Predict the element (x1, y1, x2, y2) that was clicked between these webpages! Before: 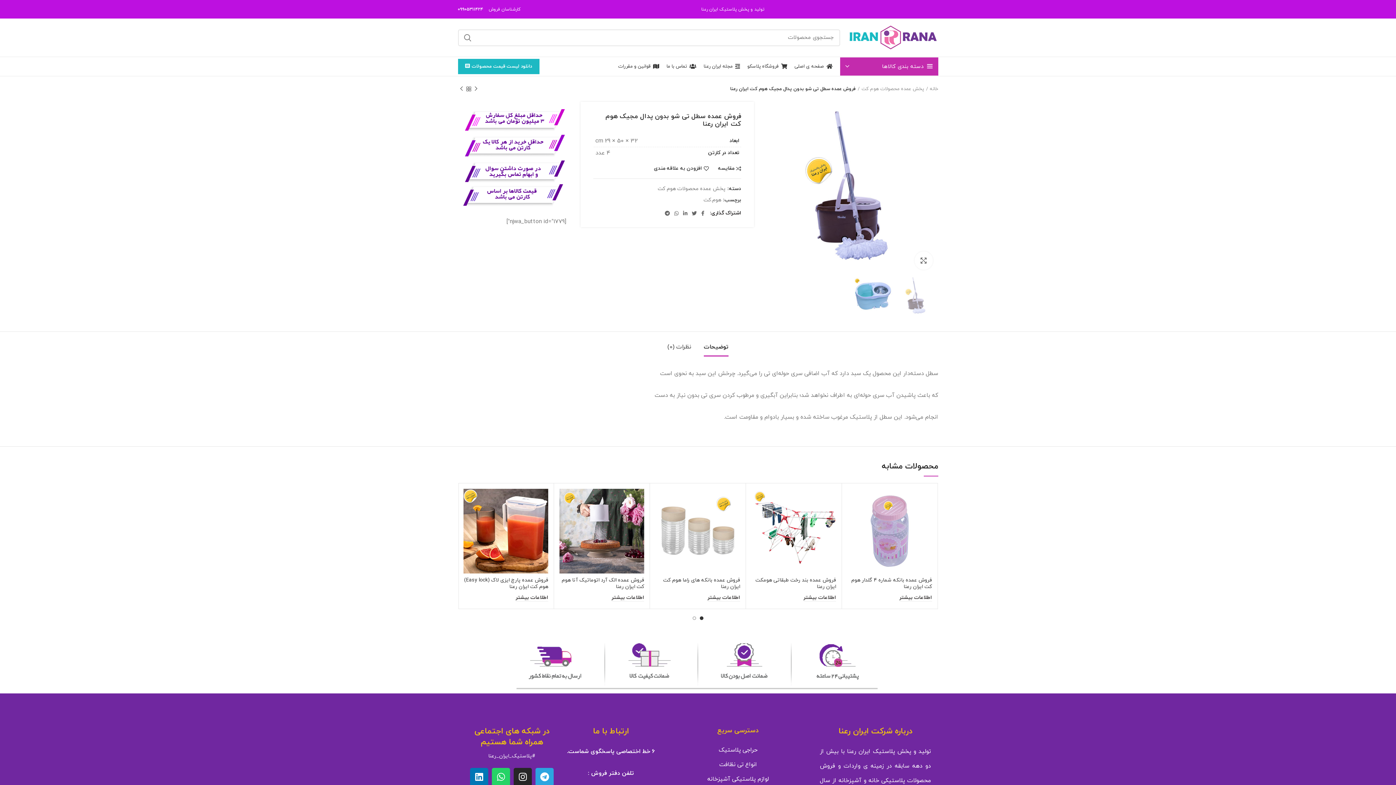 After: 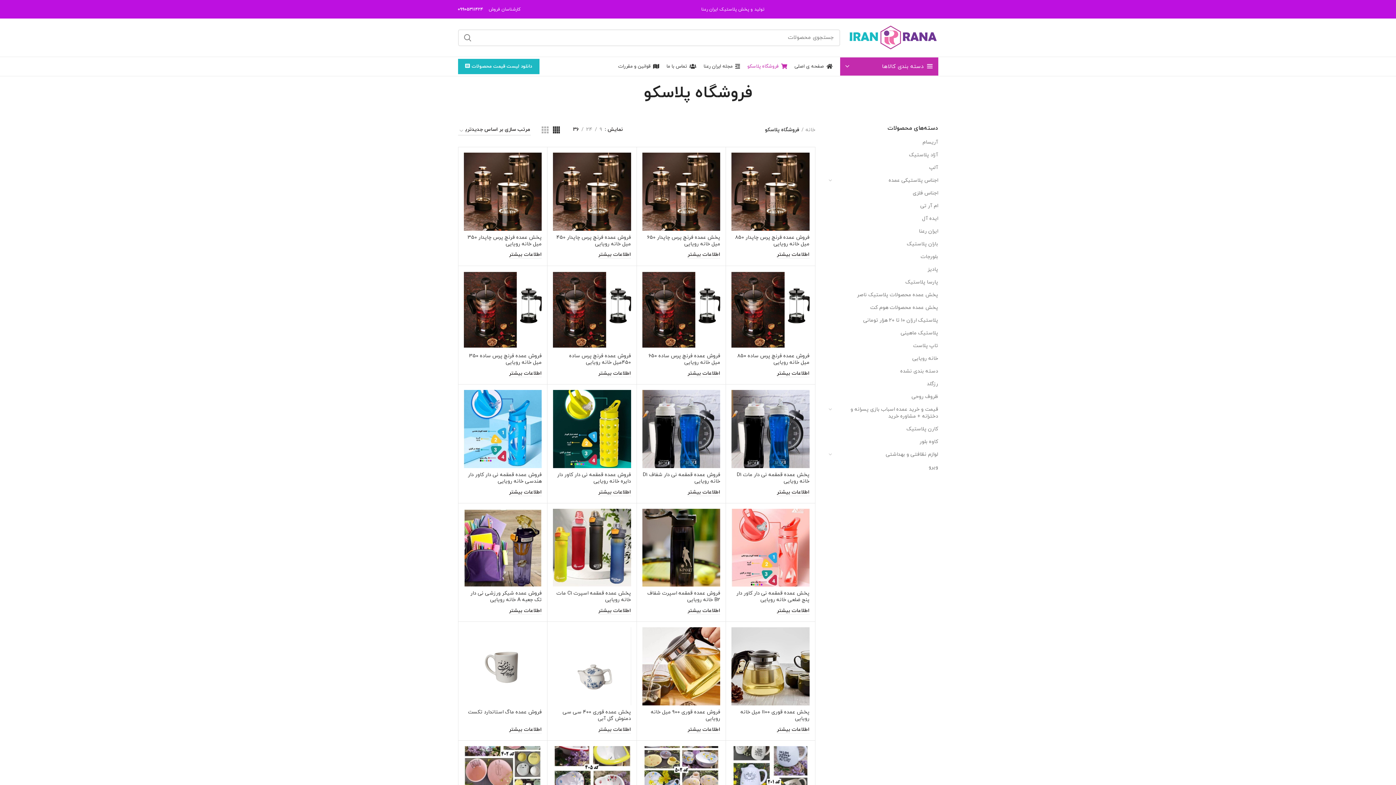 Action: bbox: (465, 85, 472, 92)